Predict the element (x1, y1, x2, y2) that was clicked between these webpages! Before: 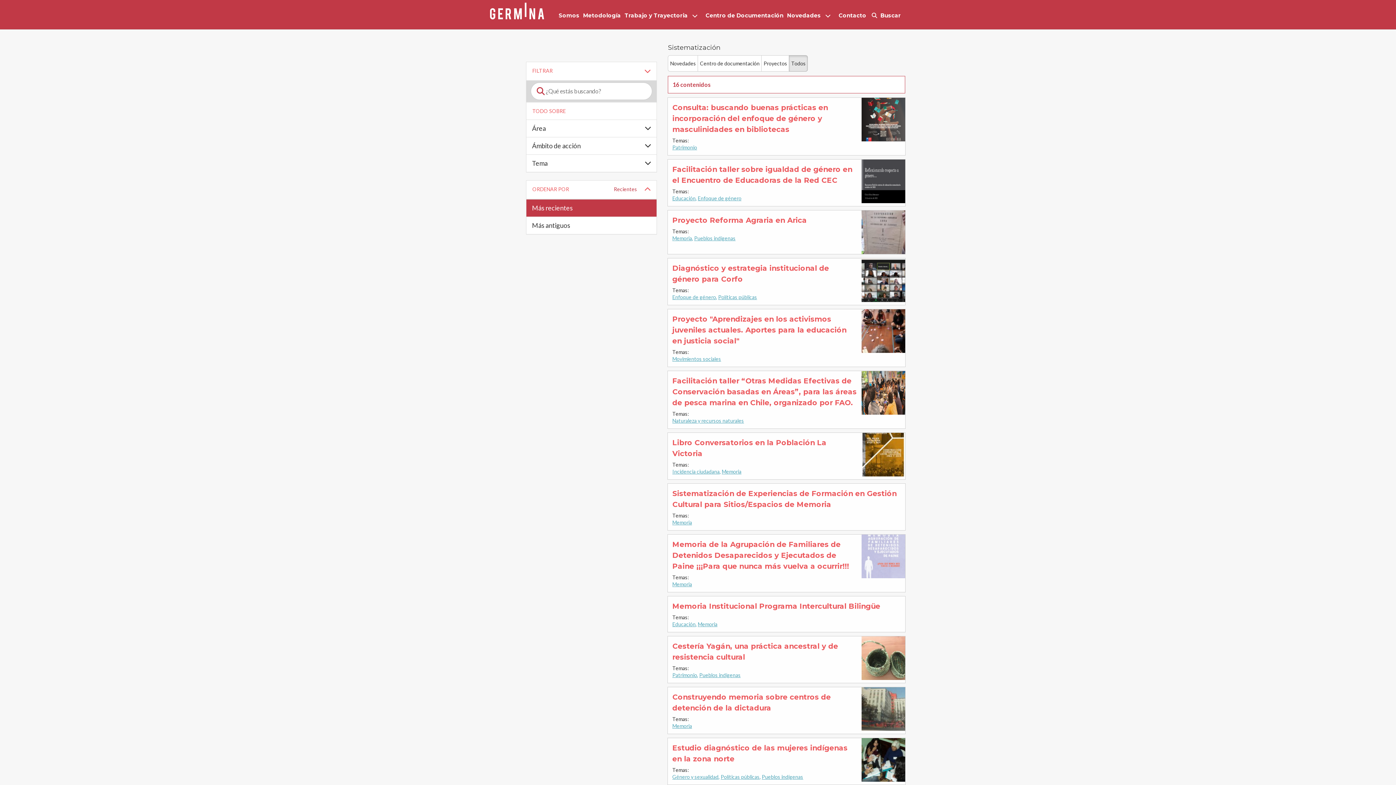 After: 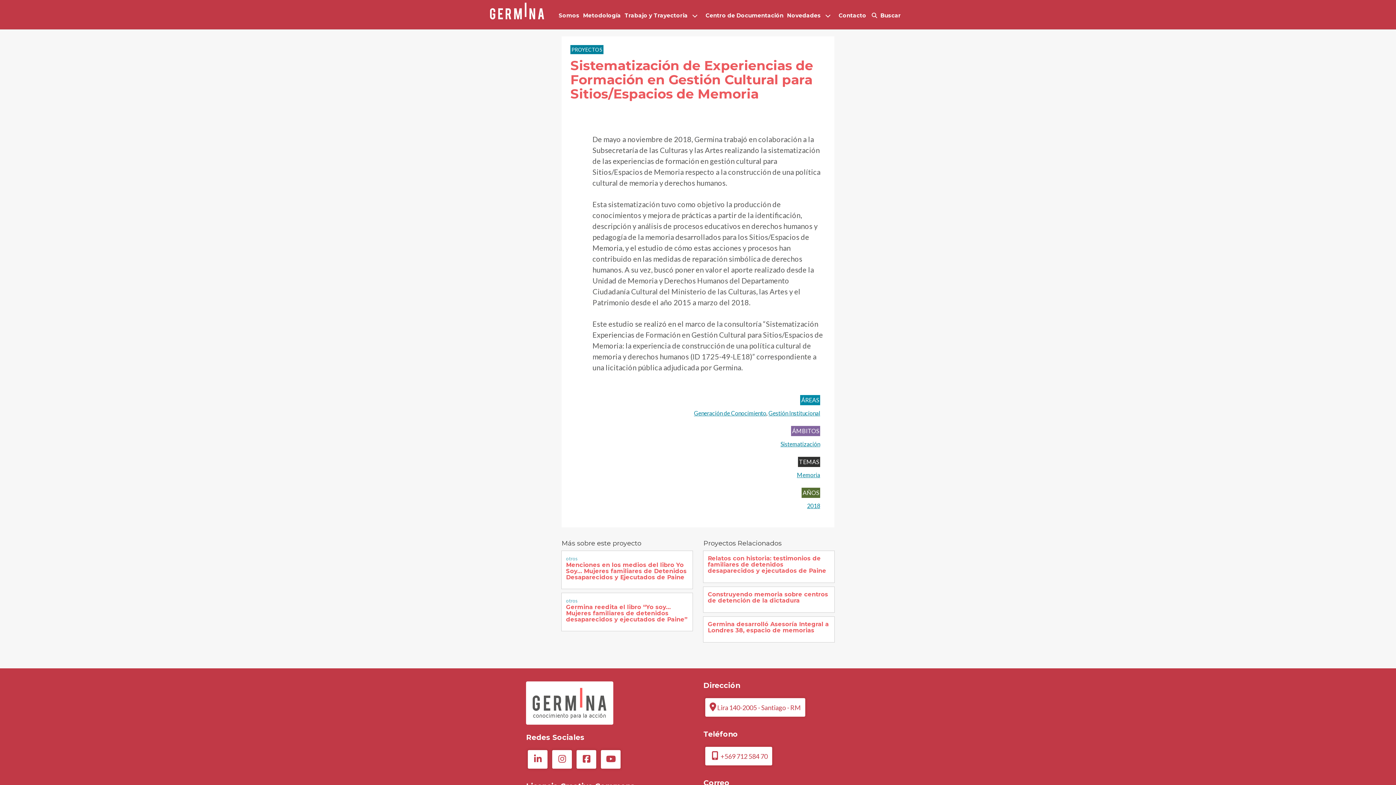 Action: label: Sistematización de Experiencias de Formación en Gestión Cultural para Sitios/Espacios de Memoria
Temas:
Memoria bbox: (672, 488, 901, 526)